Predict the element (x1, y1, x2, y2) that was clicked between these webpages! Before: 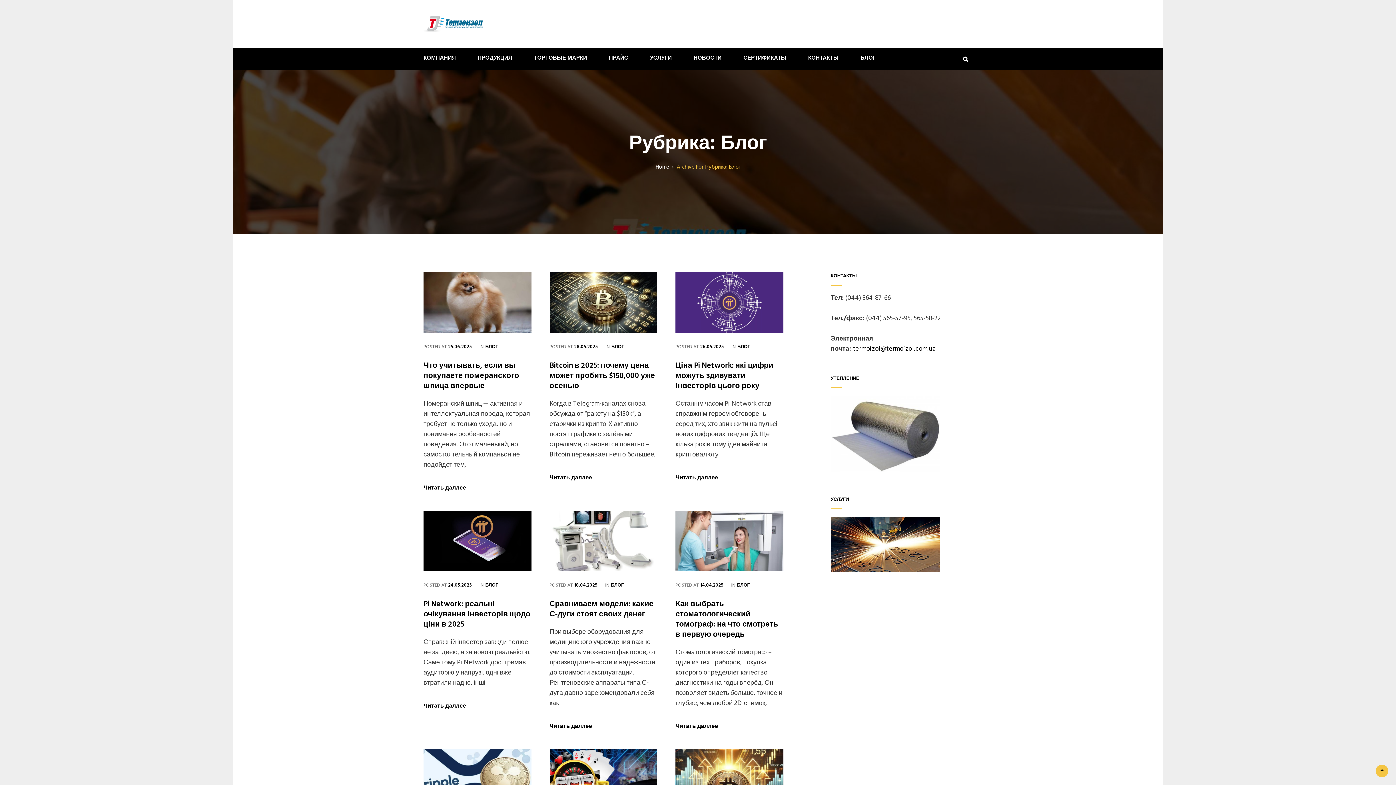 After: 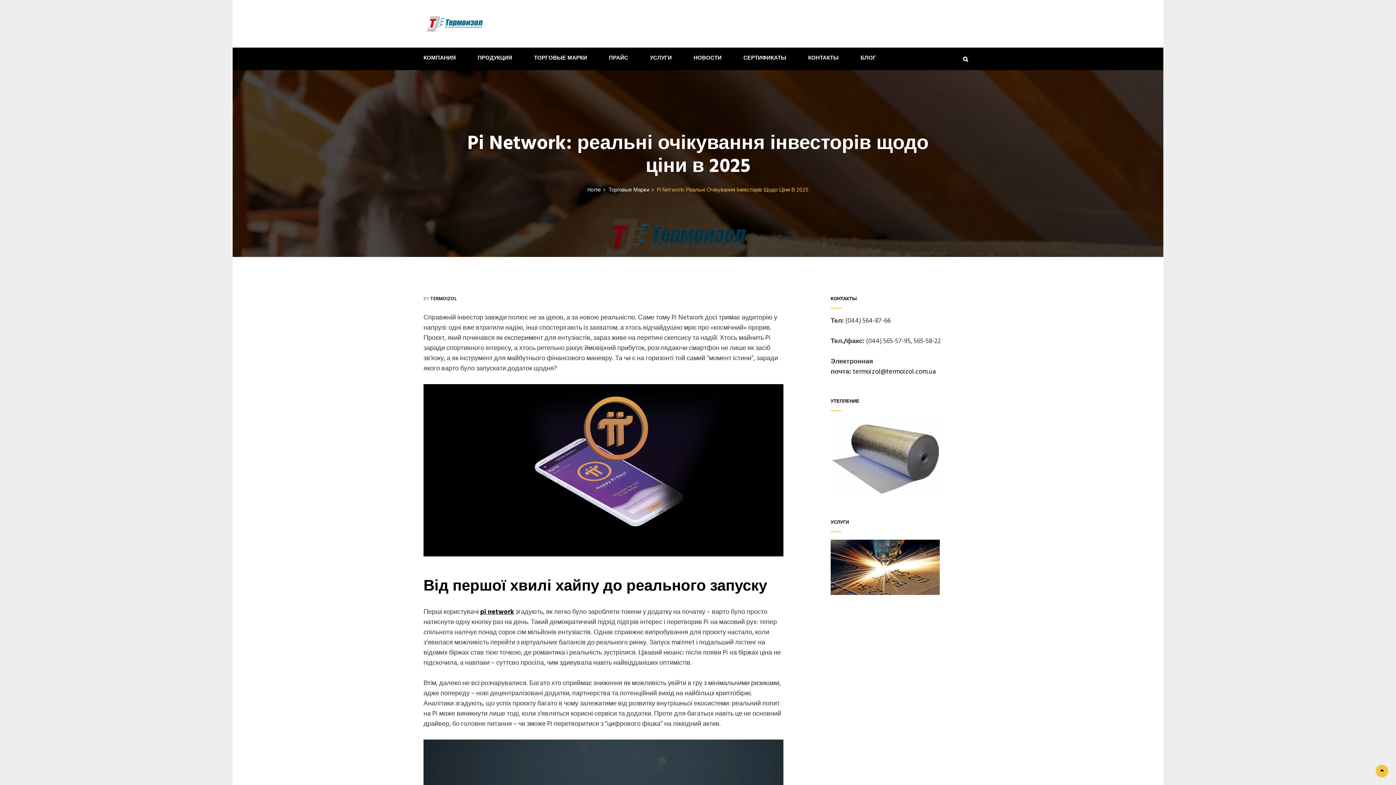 Action: bbox: (448, 581, 472, 589) label: 24.05.2025